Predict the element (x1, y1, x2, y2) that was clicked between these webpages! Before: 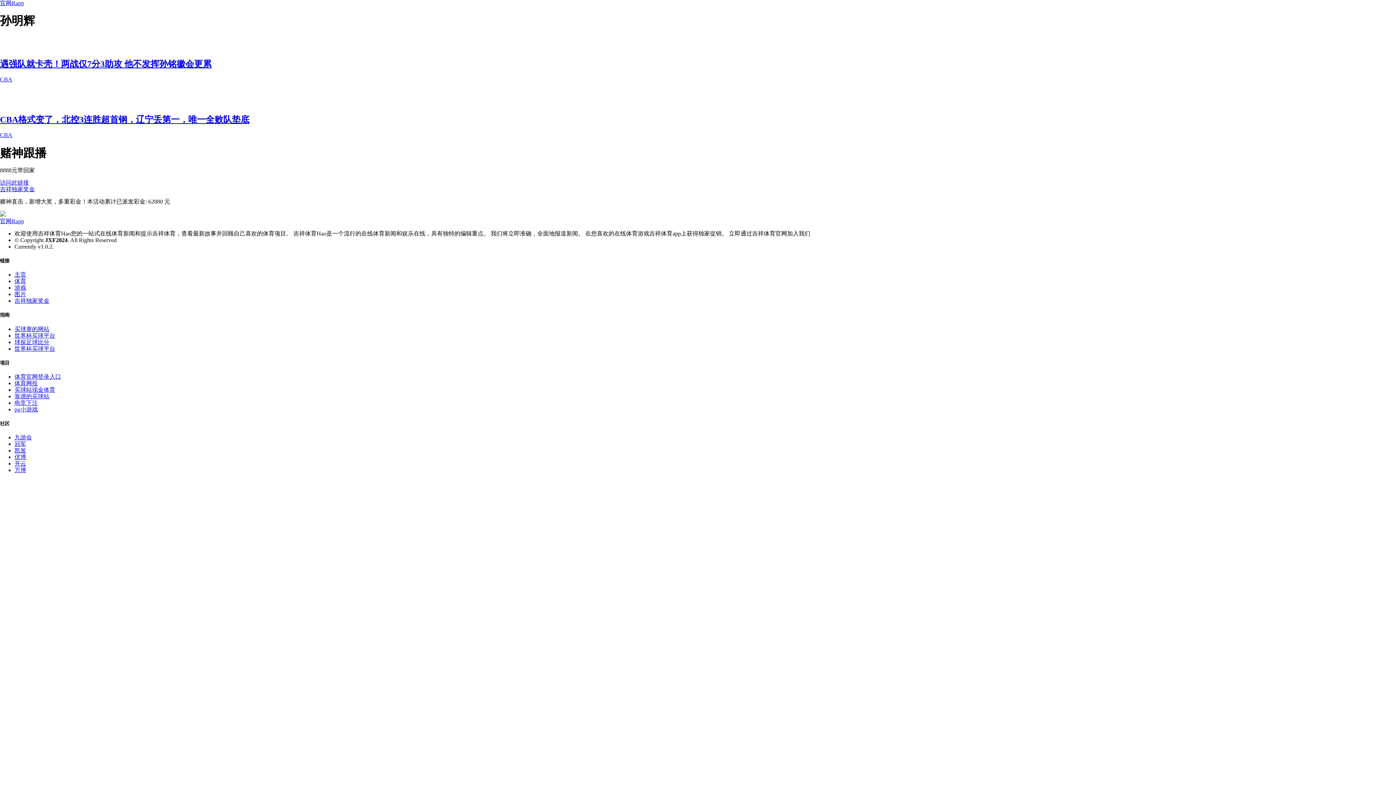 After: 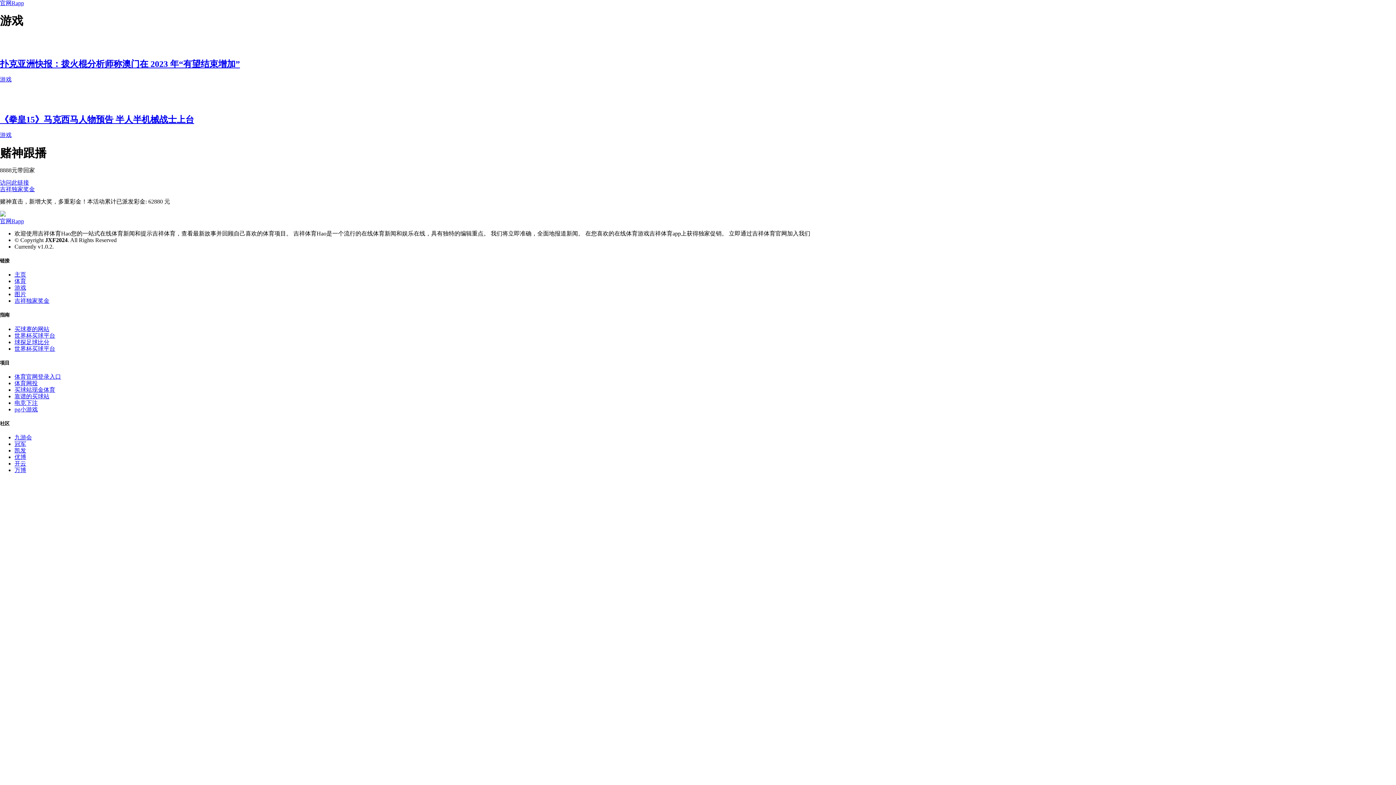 Action: bbox: (14, 284, 26, 291) label: 游戏